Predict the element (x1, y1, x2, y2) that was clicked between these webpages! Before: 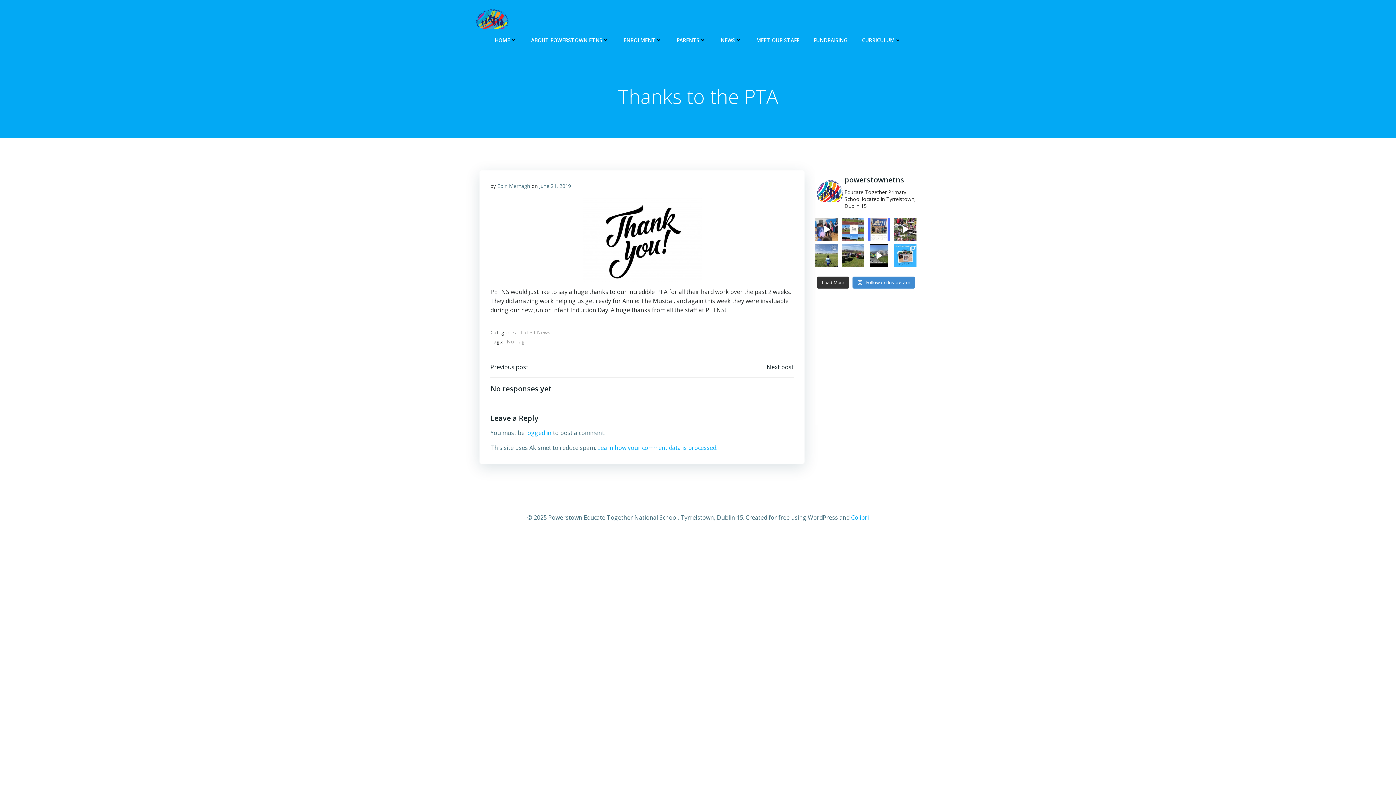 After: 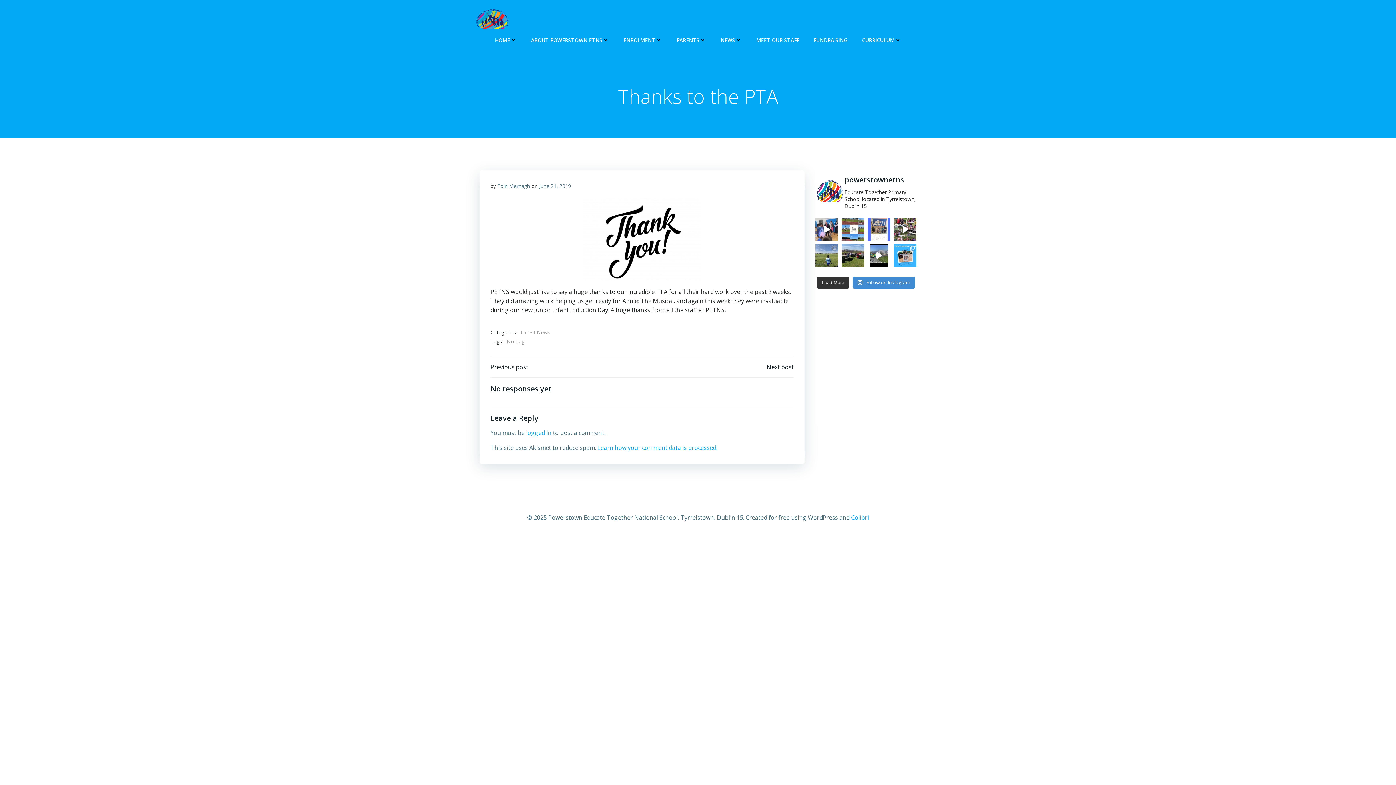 Action: bbox: (851, 513, 869, 521) label: Colibri